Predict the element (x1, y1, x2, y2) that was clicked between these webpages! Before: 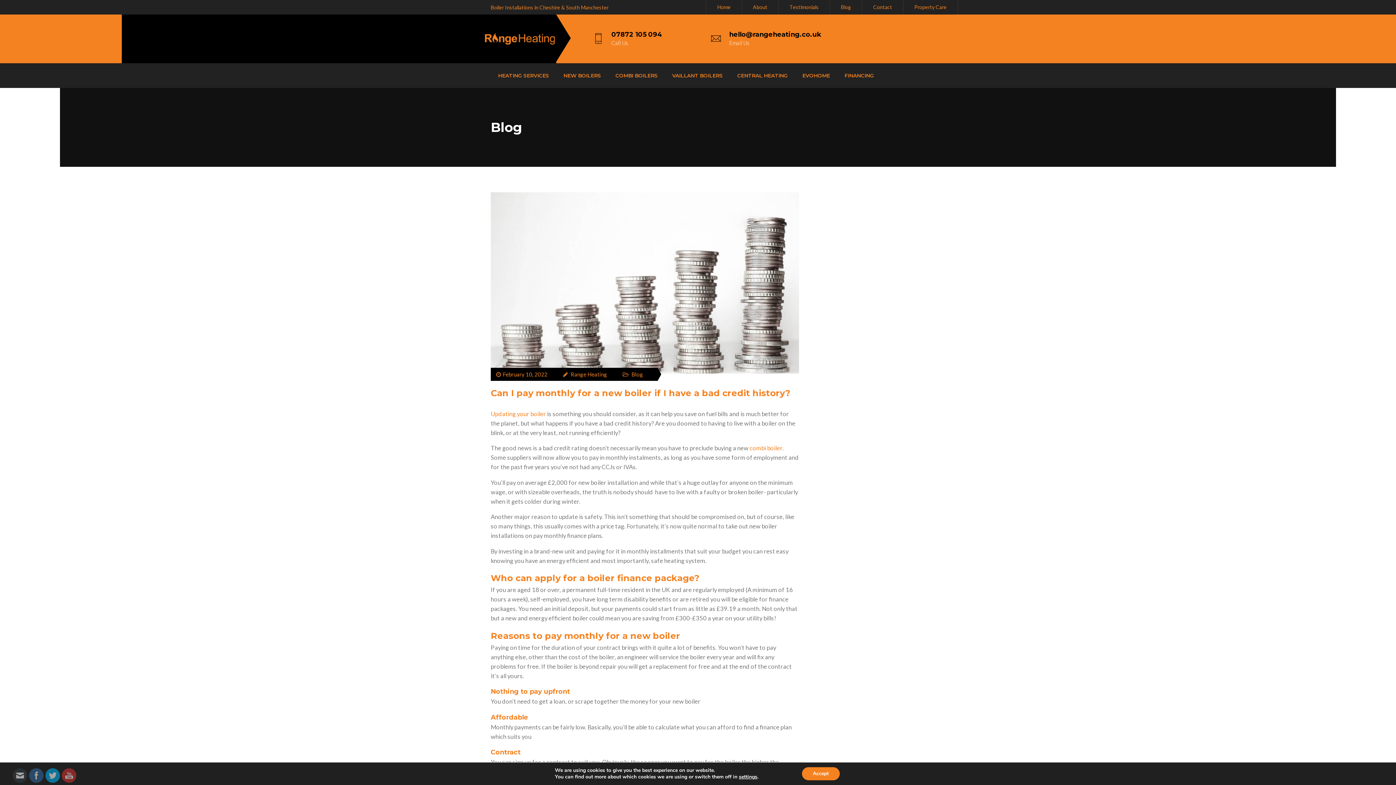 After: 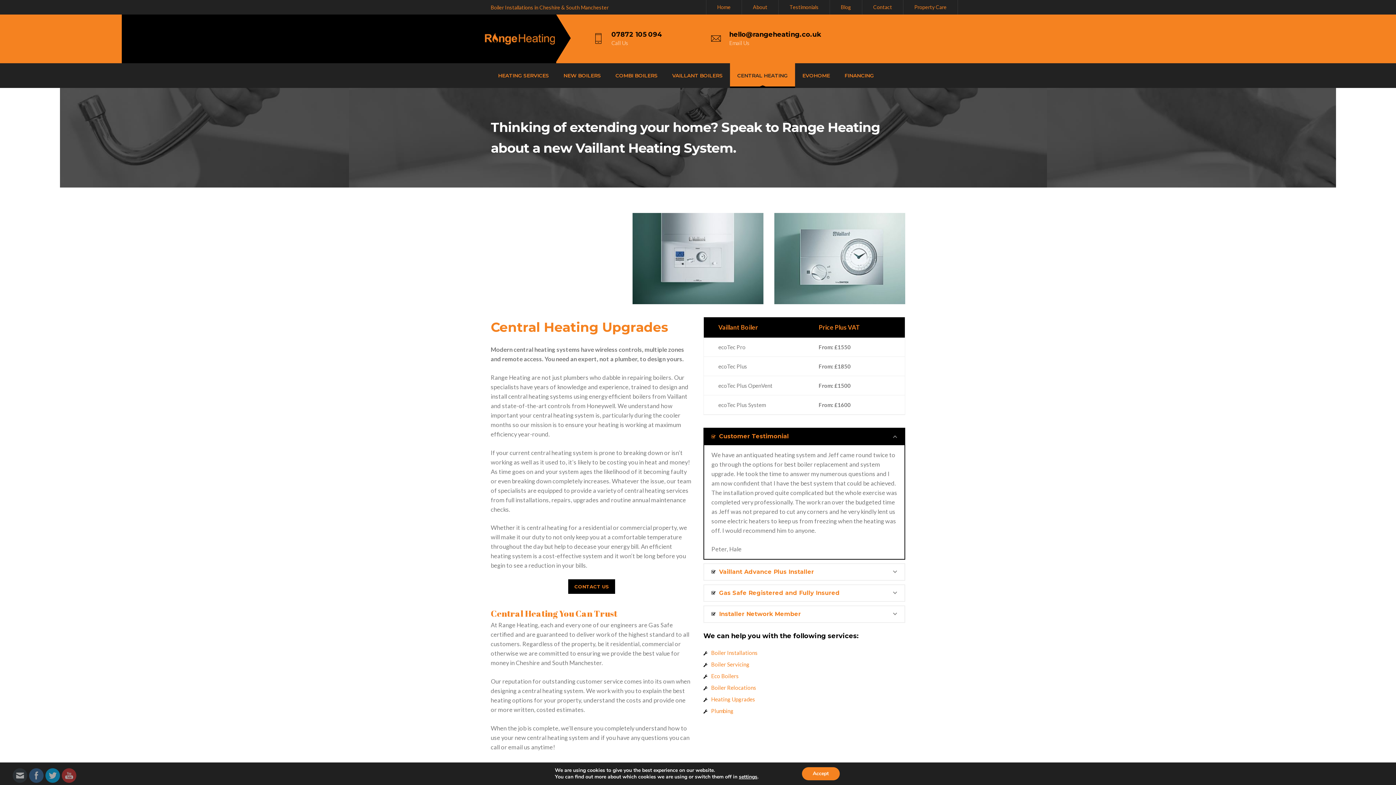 Action: label: CENTRAL HEATING bbox: (737, 72, 788, 78)